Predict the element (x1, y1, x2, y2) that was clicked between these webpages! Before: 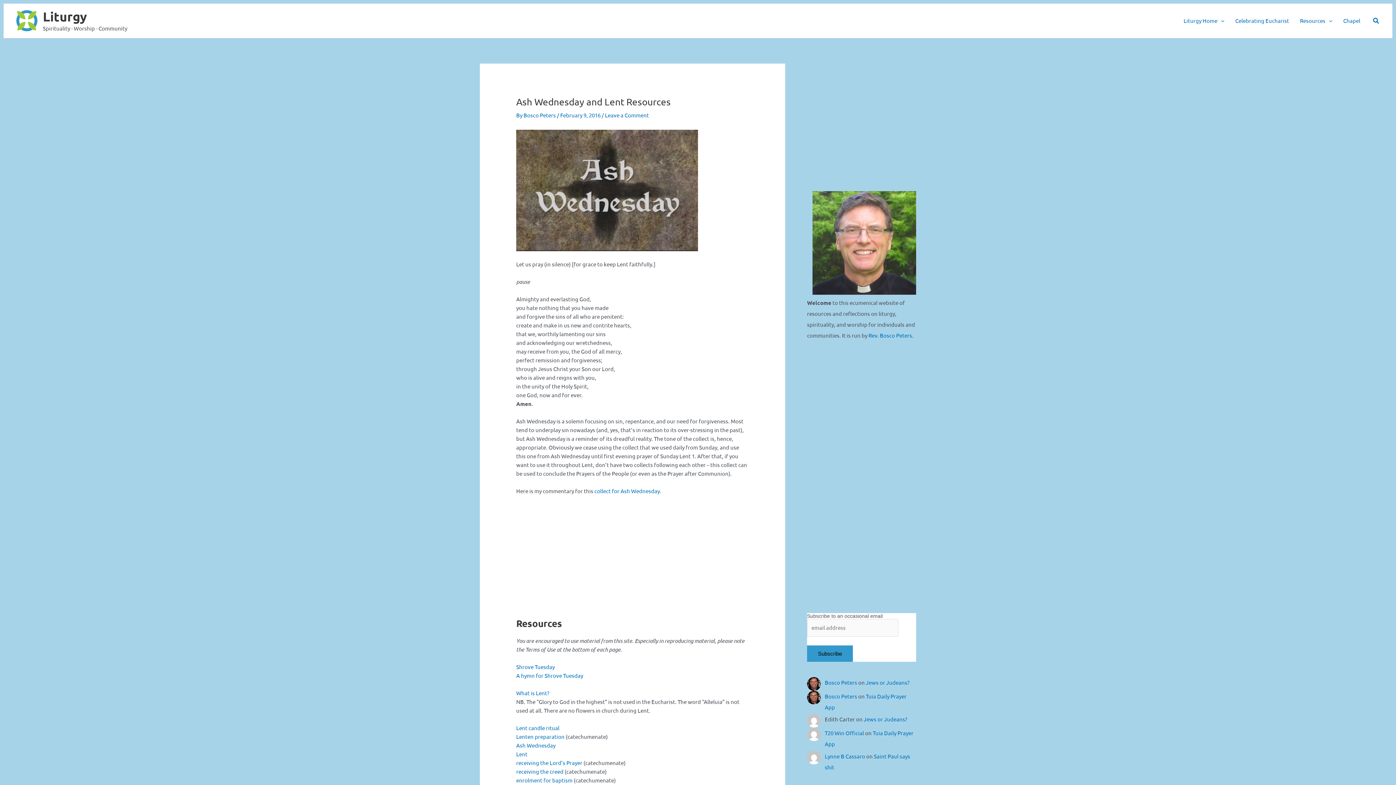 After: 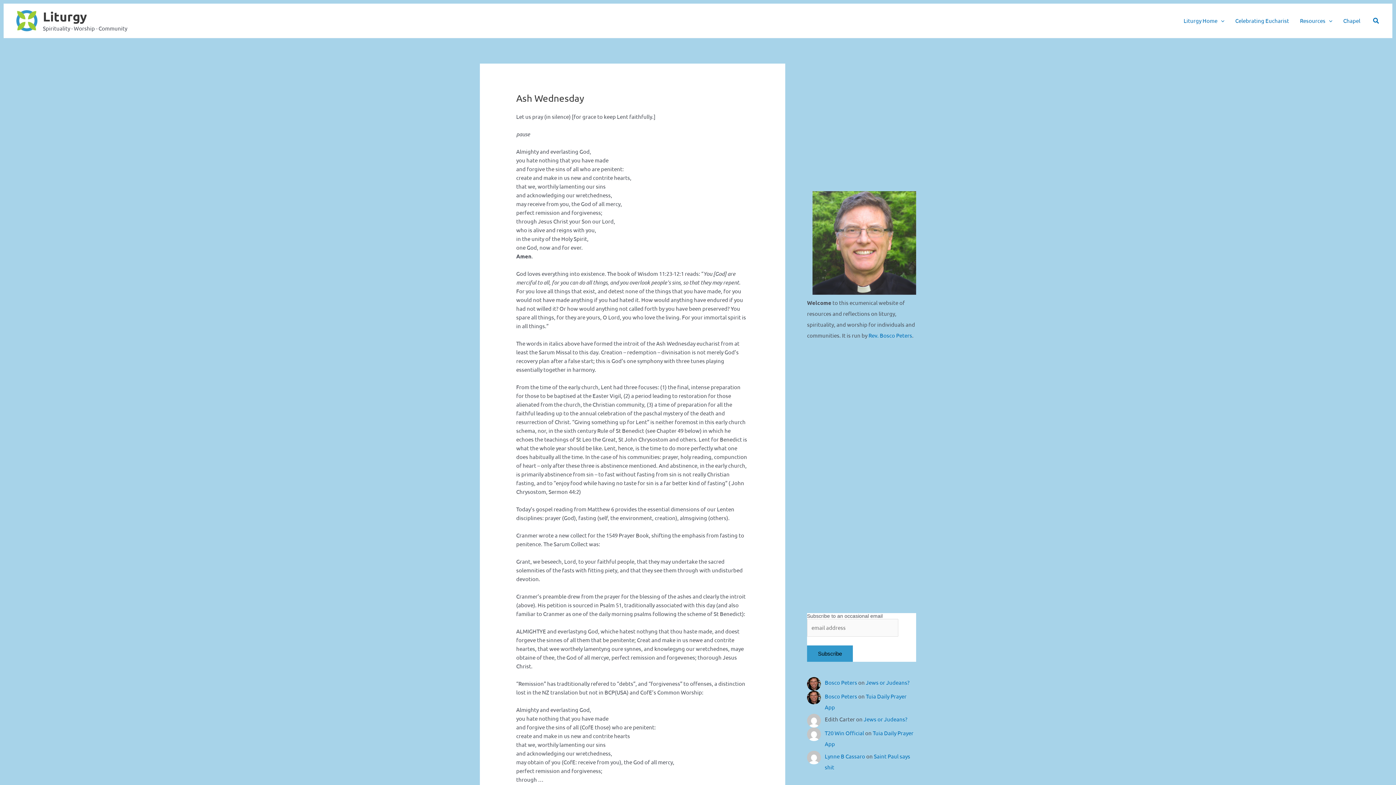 Action: label: collect for Ash Wednesday bbox: (594, 487, 660, 494)